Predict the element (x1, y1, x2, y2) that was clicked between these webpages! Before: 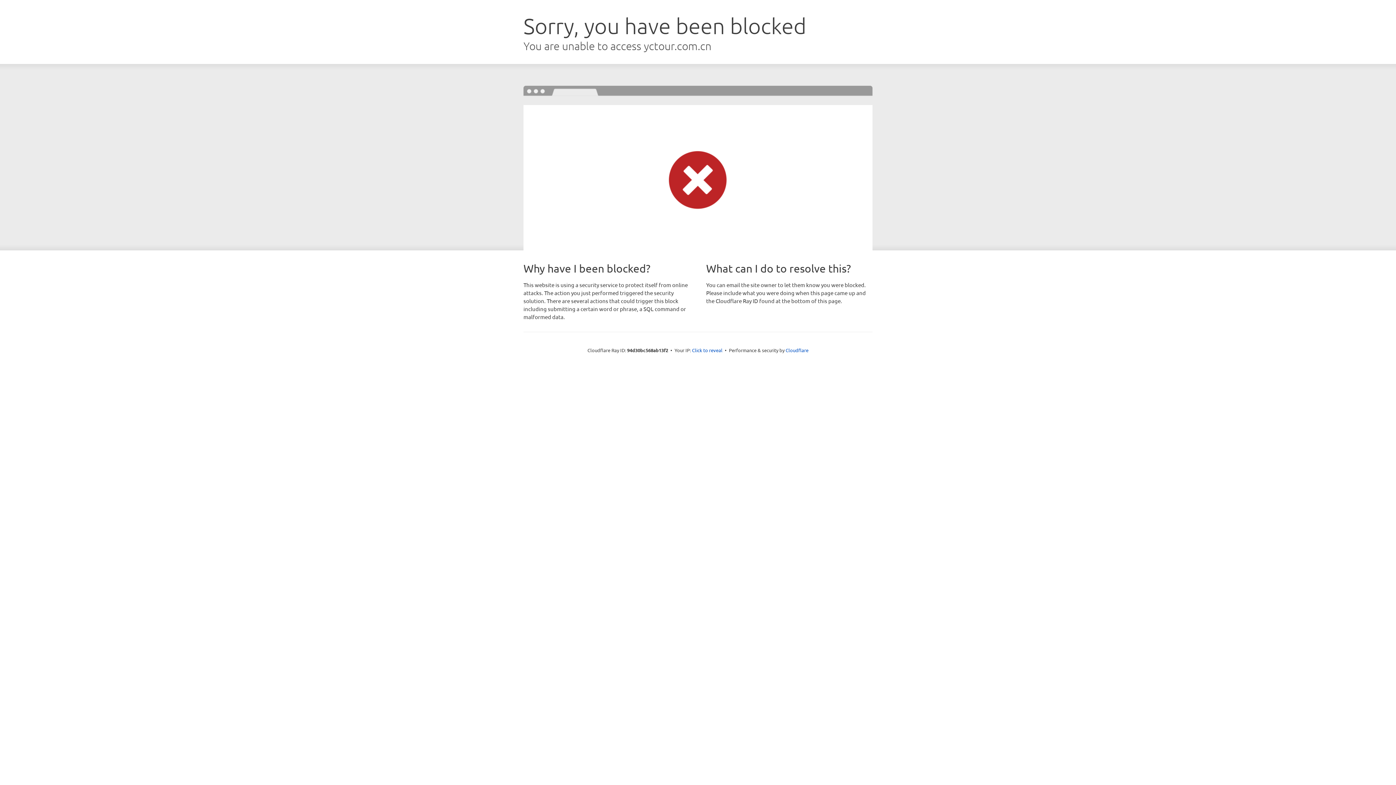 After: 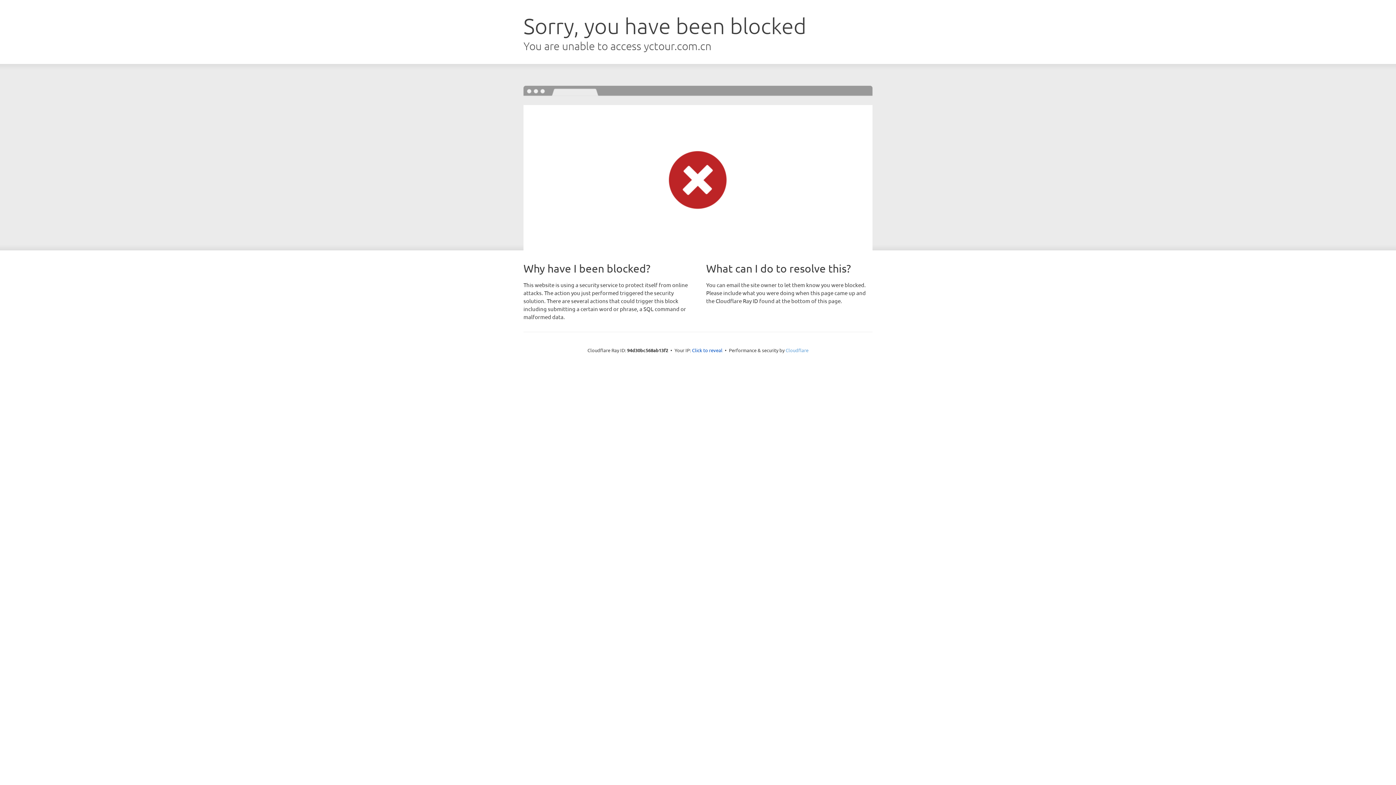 Action: bbox: (785, 347, 808, 353) label: Cloudflare